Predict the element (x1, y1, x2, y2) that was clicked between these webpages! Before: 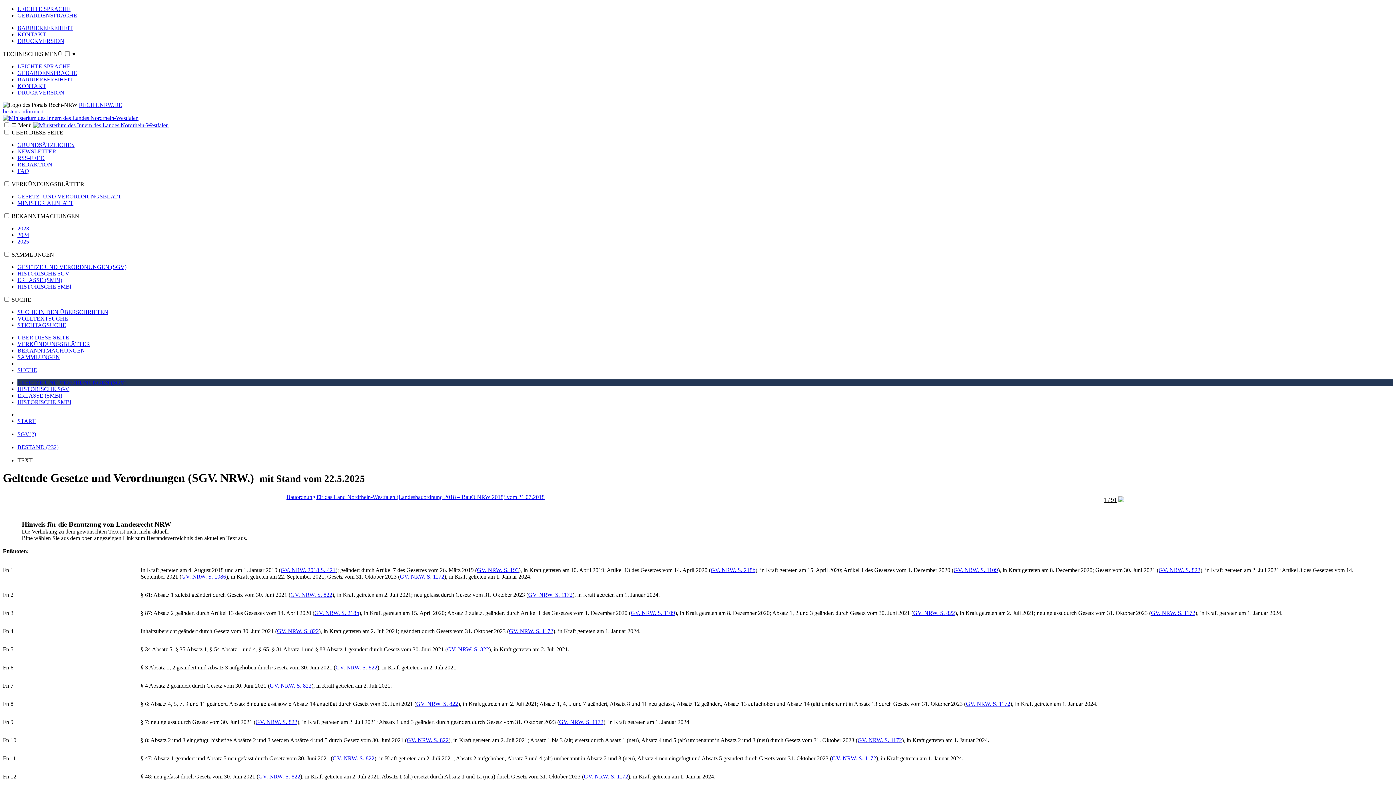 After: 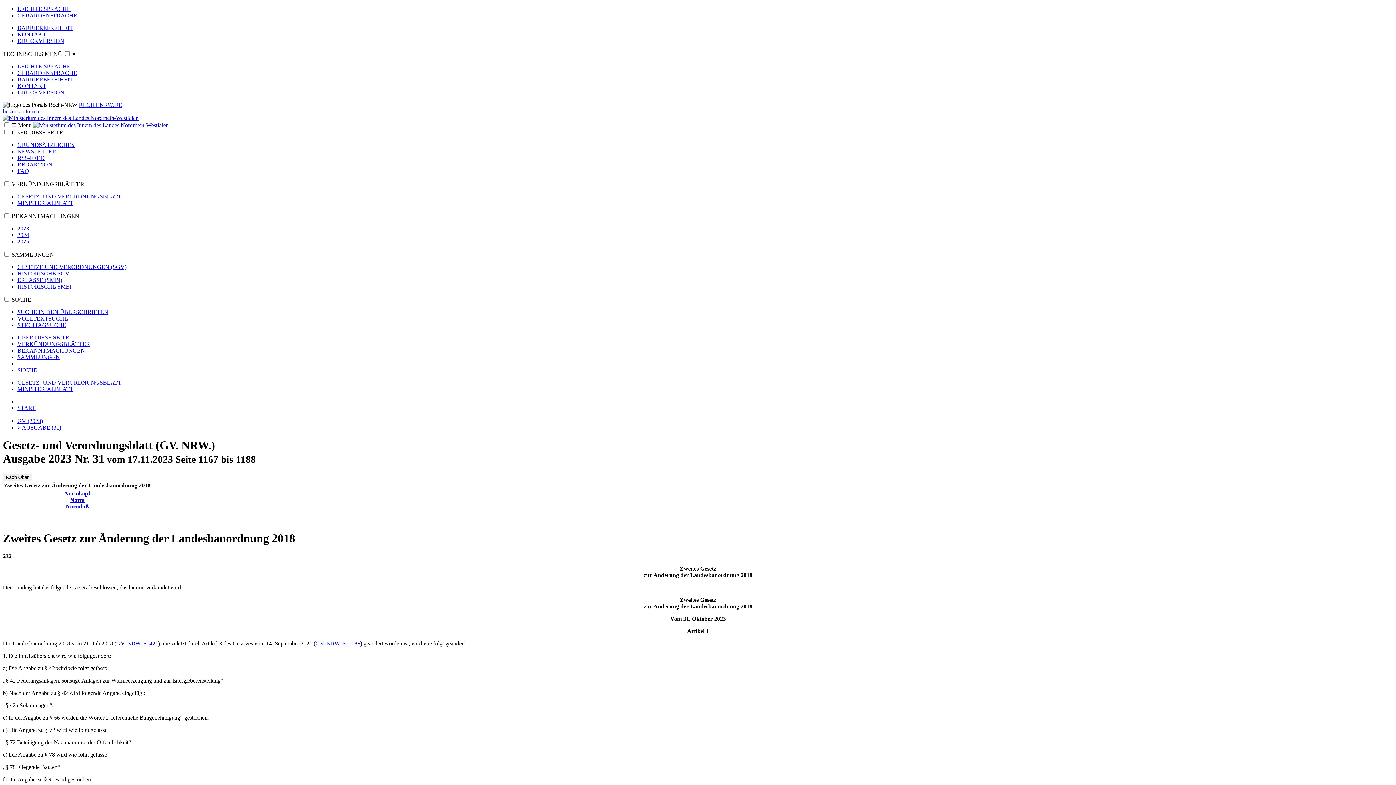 Action: bbox: (1151, 610, 1195, 616) label: GV. NRW. S. 1172